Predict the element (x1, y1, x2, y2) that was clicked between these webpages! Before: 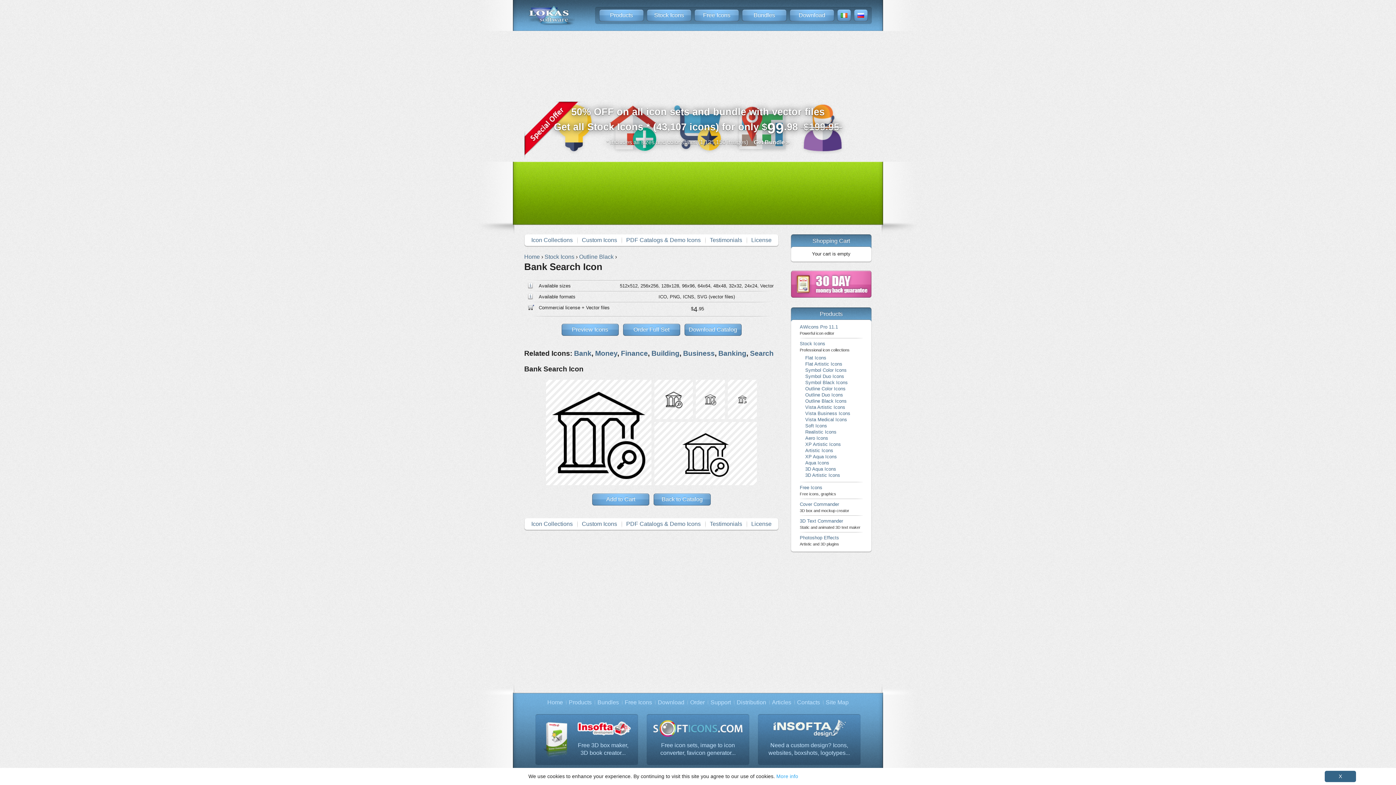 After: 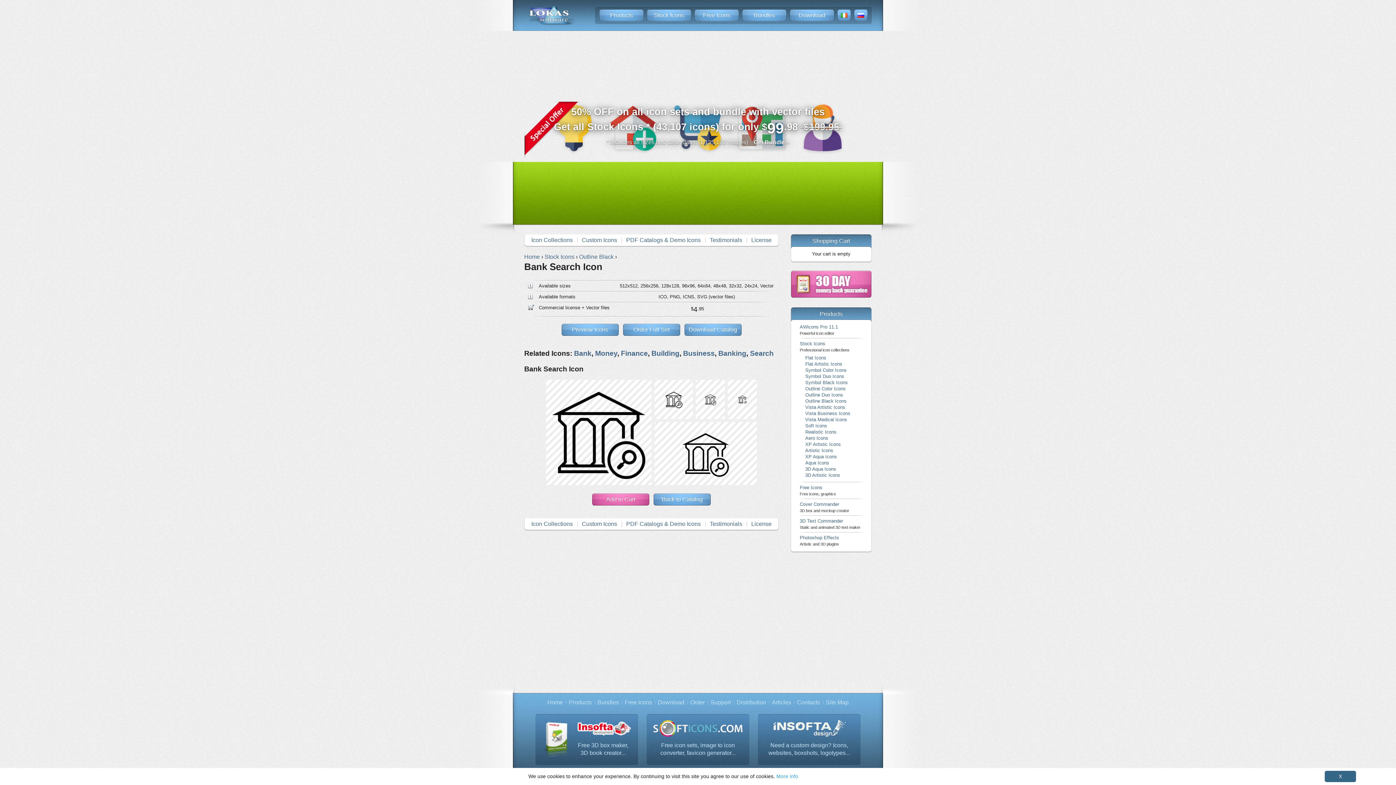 Action: label: Add to Cart bbox: (592, 493, 649, 506)